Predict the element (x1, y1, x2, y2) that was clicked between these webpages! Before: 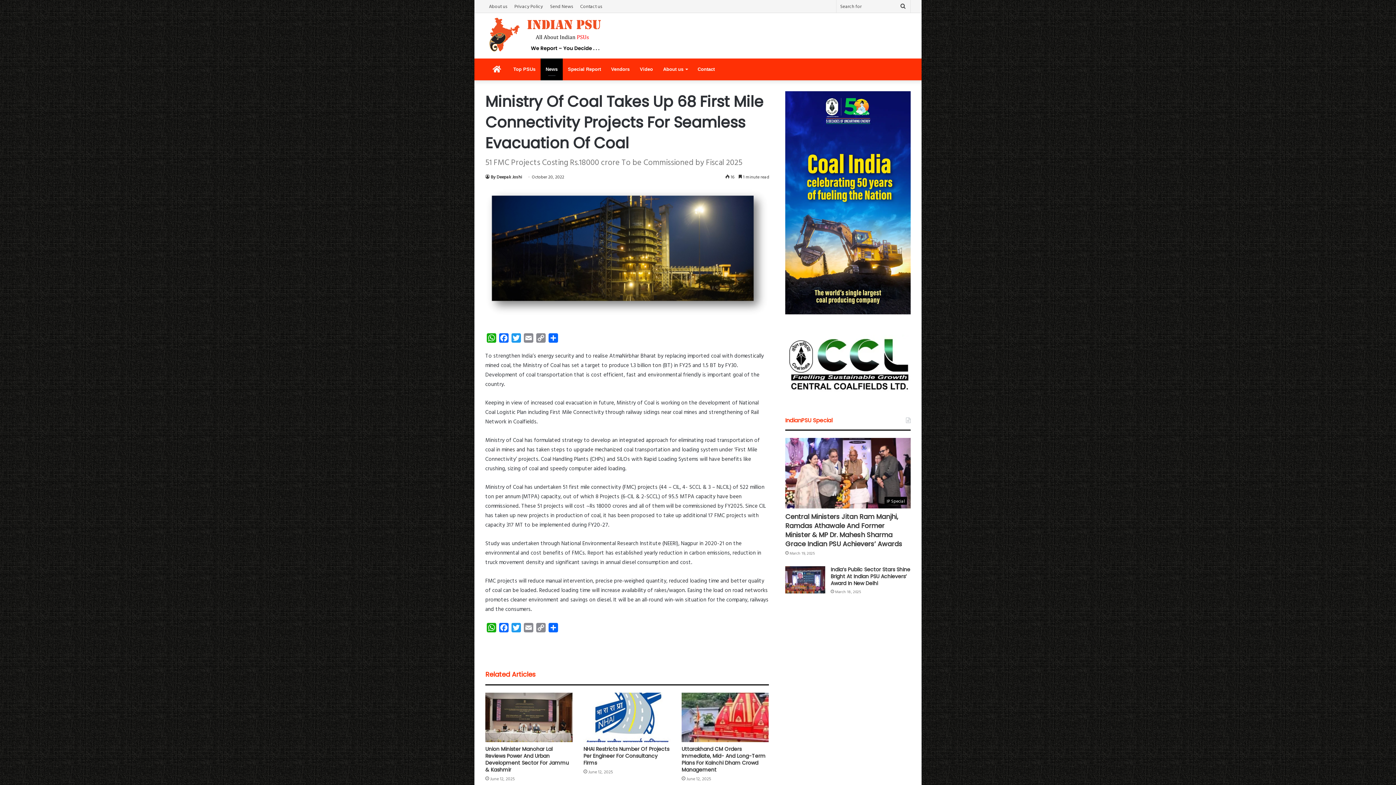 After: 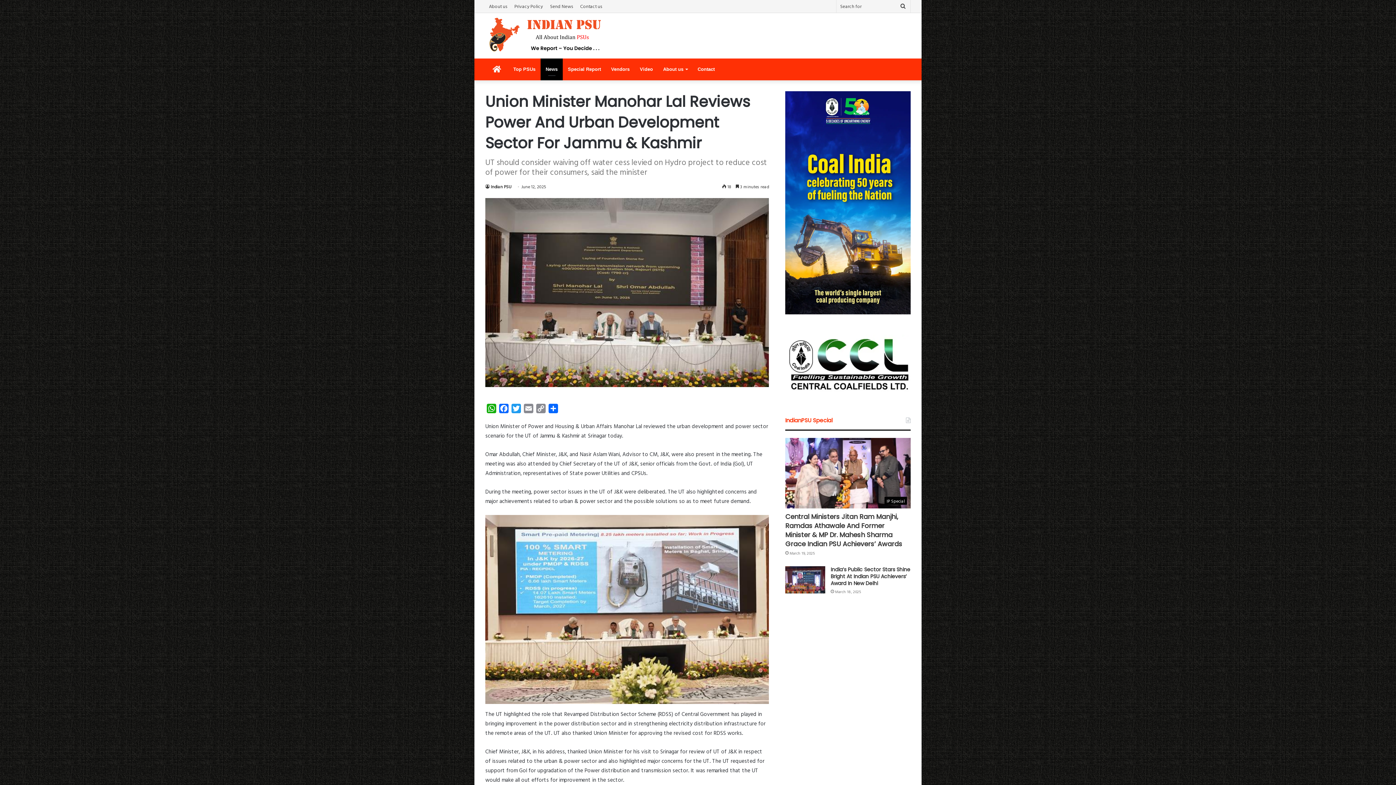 Action: label: Union Minister Manohar Lal Reviews Power And Urban Development Sector For Jammu & Kashmir bbox: (485, 693, 572, 742)